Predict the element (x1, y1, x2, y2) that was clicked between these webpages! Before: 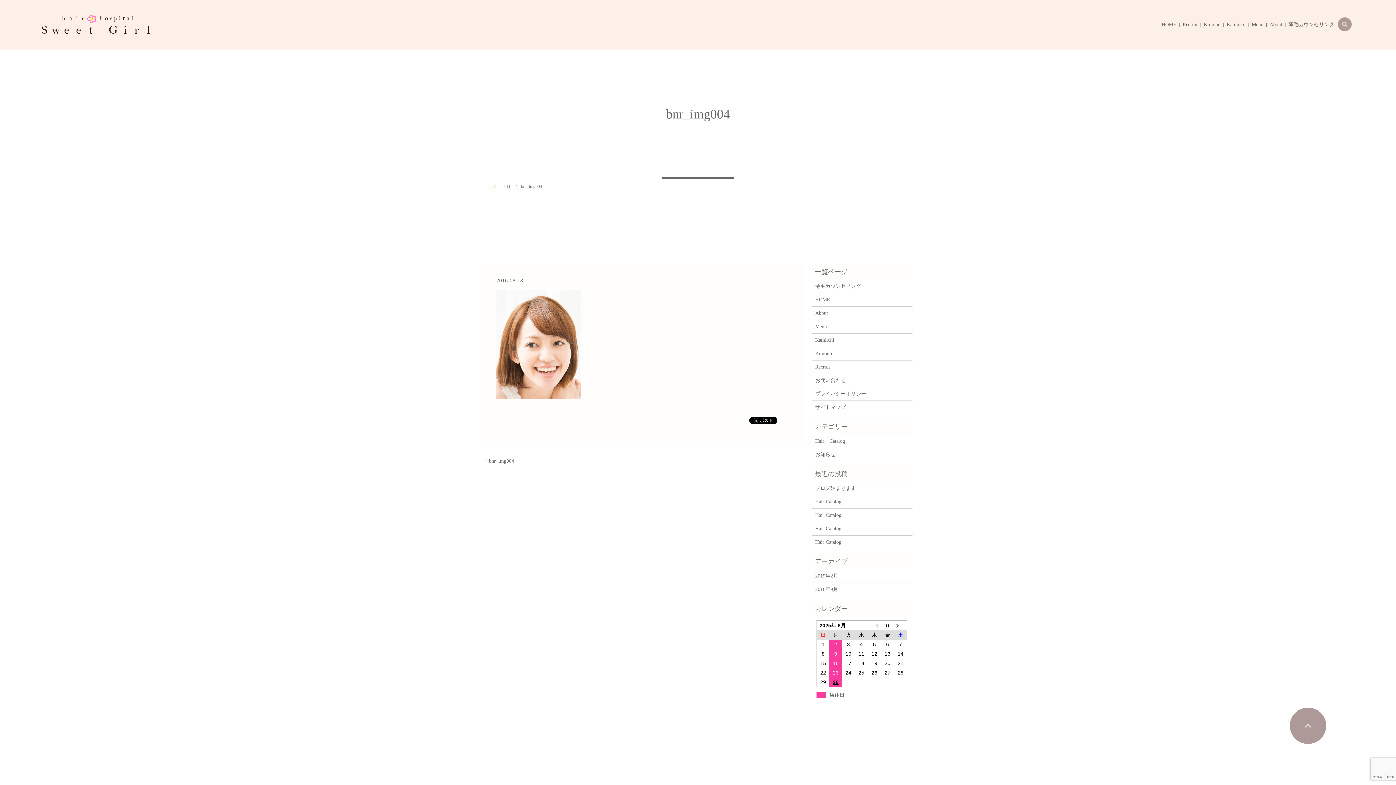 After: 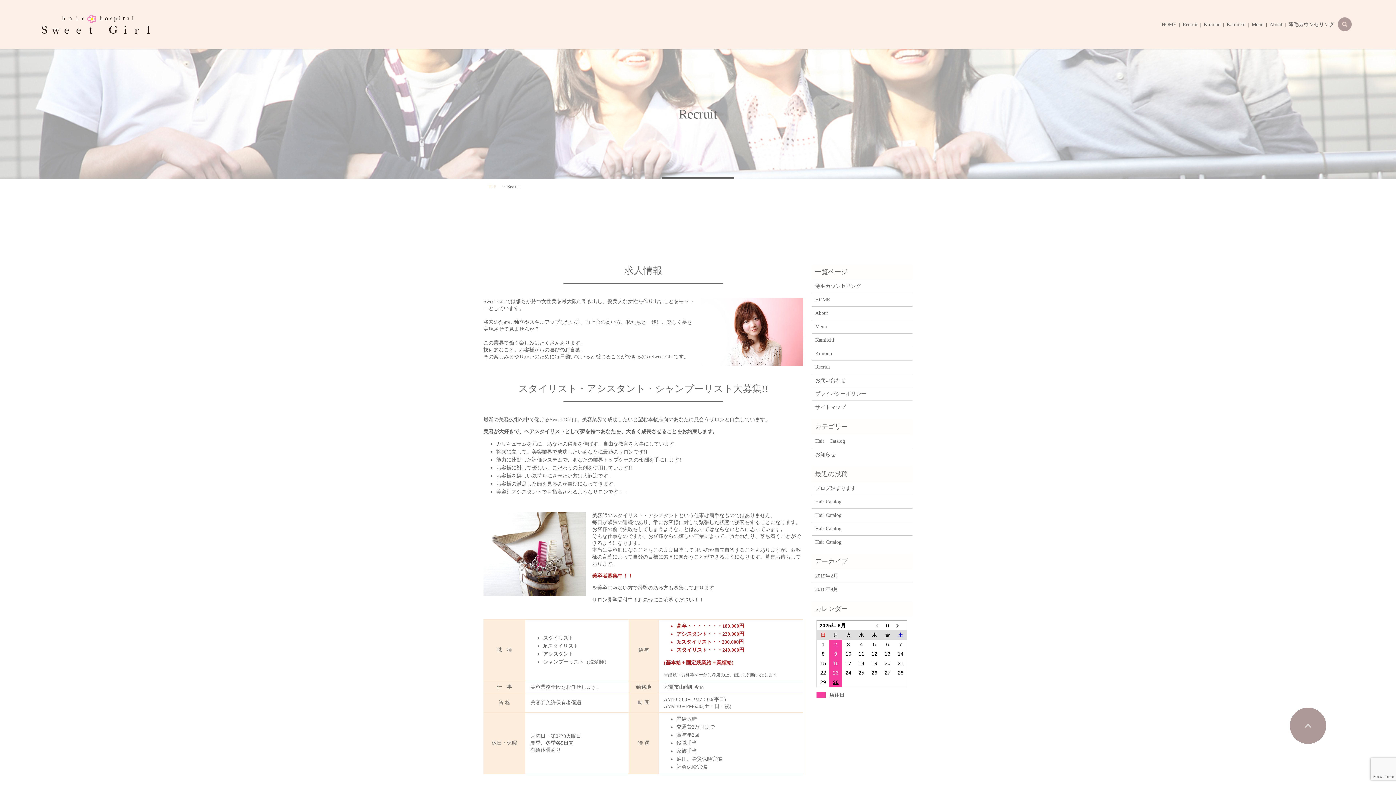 Action: label: Recruit bbox: (815, 363, 909, 371)